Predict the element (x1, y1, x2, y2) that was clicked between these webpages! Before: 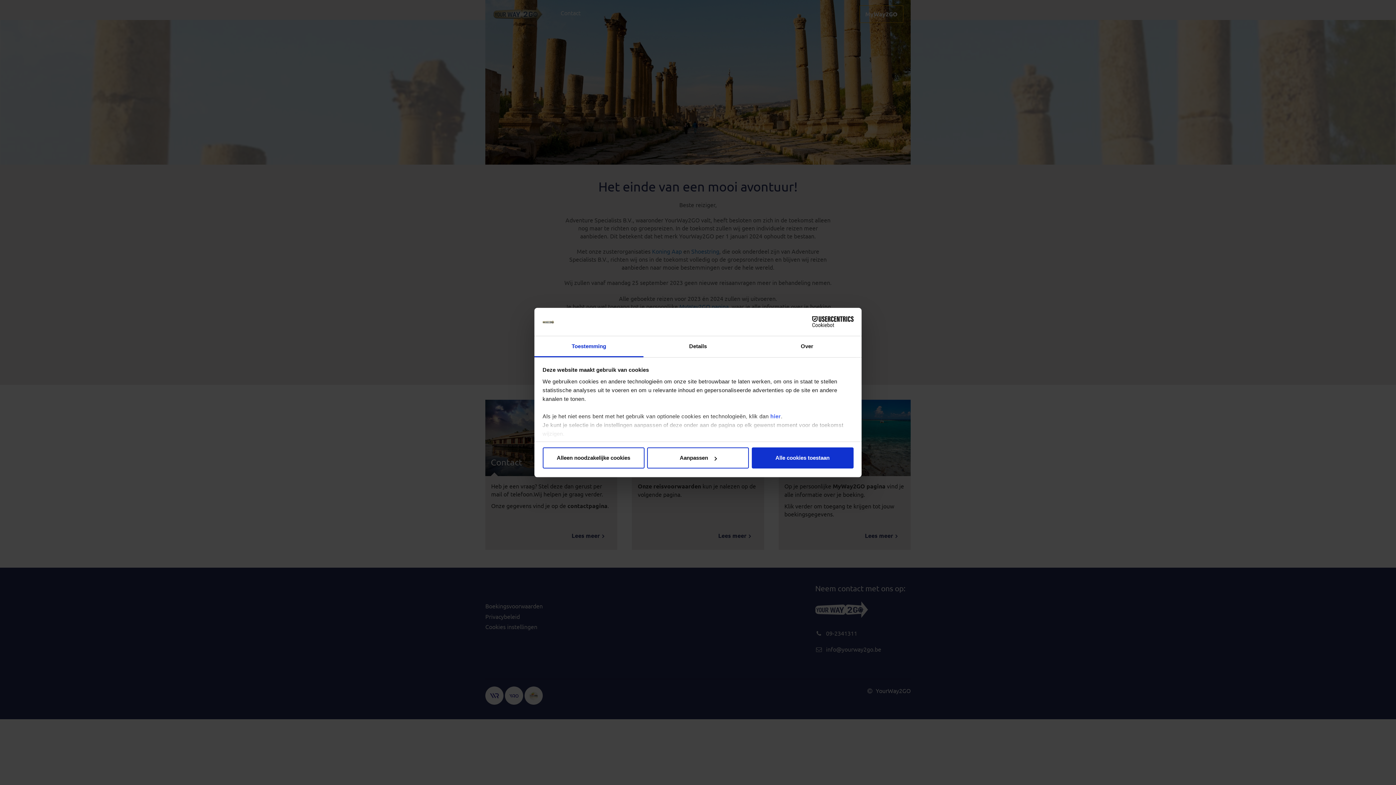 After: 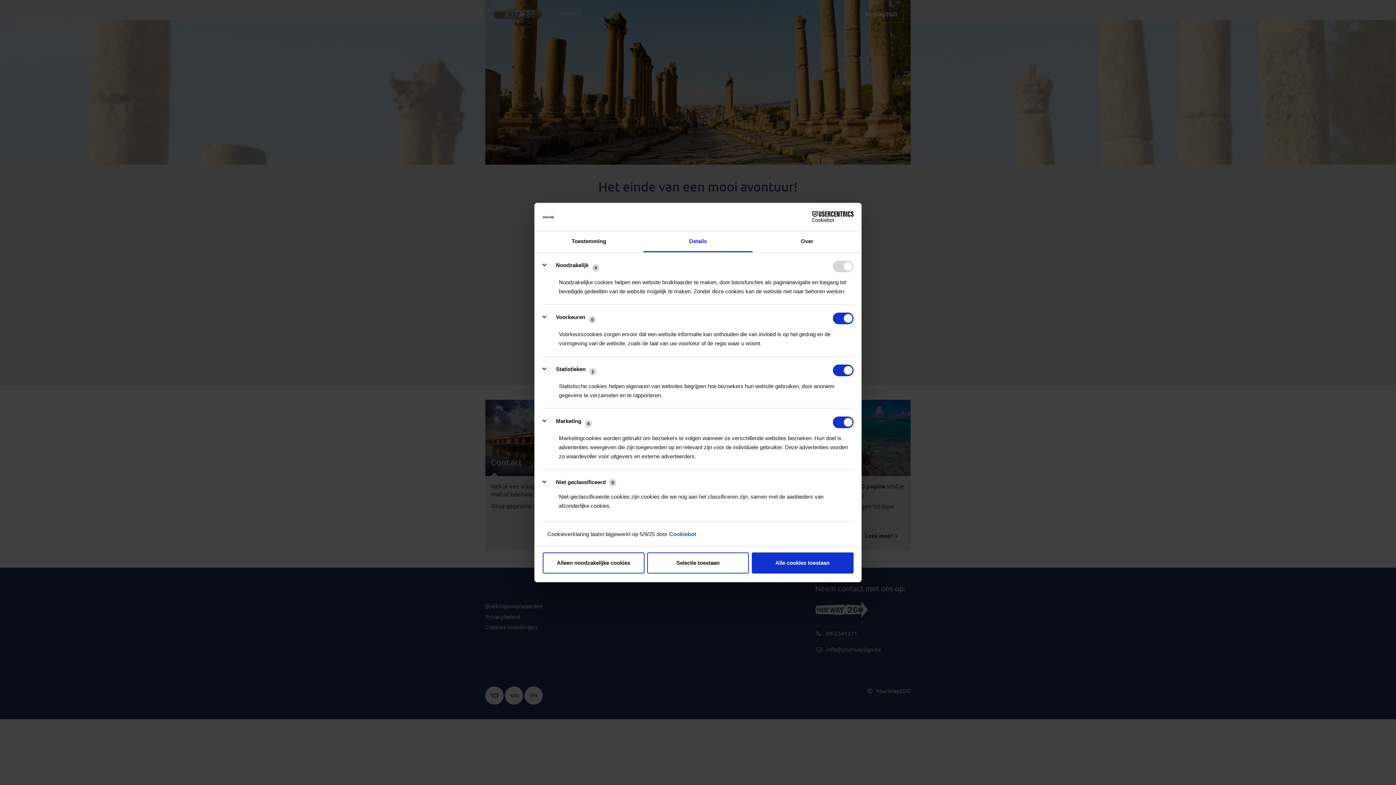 Action: label: Aanpassen bbox: (647, 447, 749, 468)